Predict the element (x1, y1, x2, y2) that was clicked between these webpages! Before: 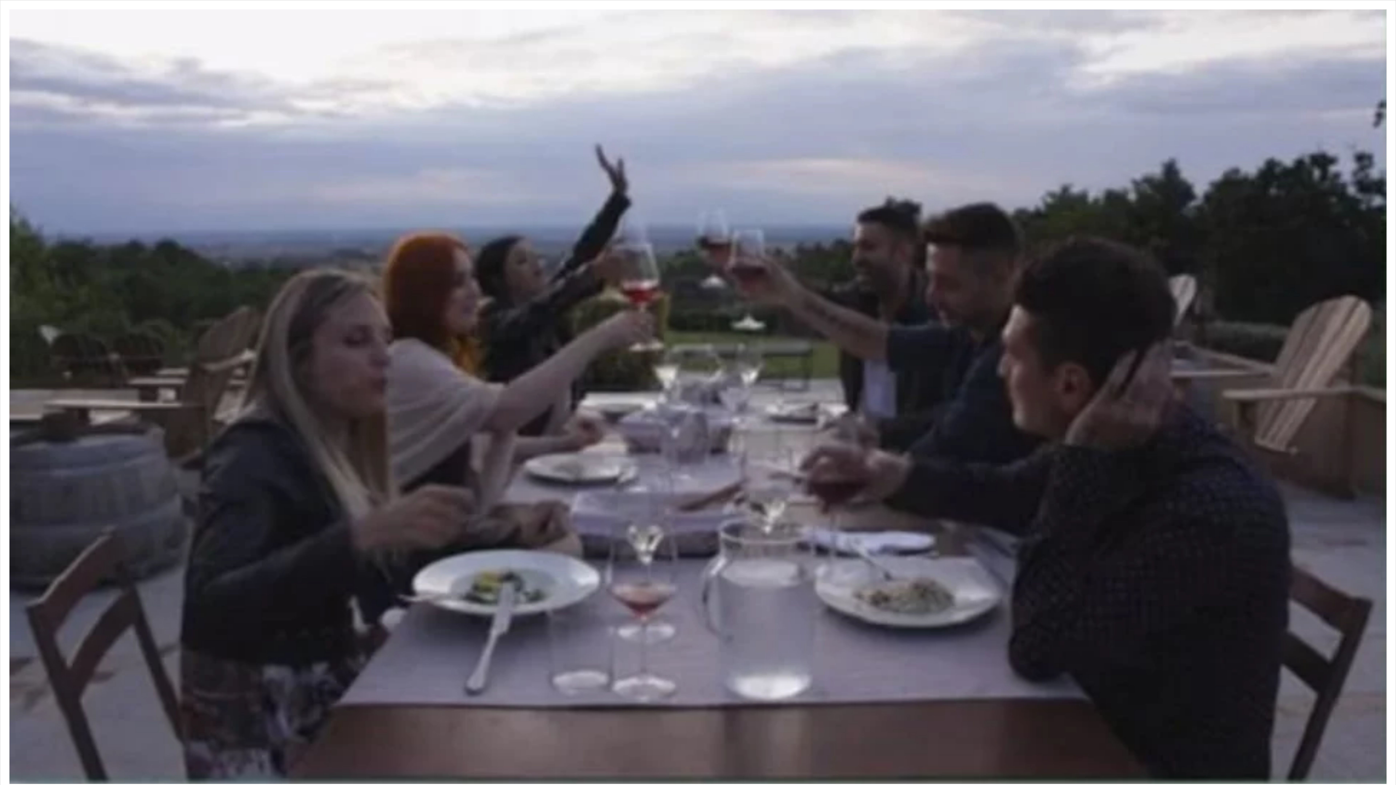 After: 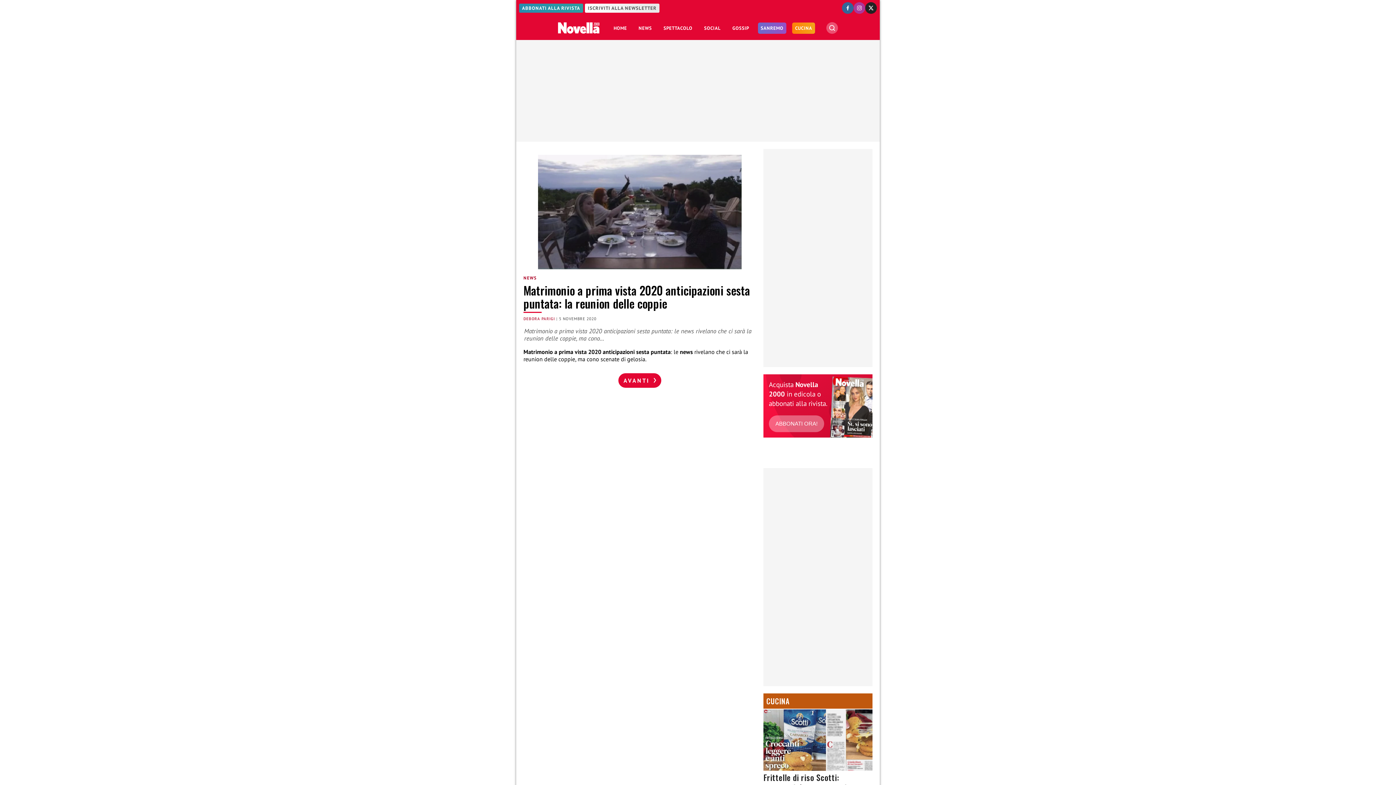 Action: bbox: (9, 778, 1386, 785)